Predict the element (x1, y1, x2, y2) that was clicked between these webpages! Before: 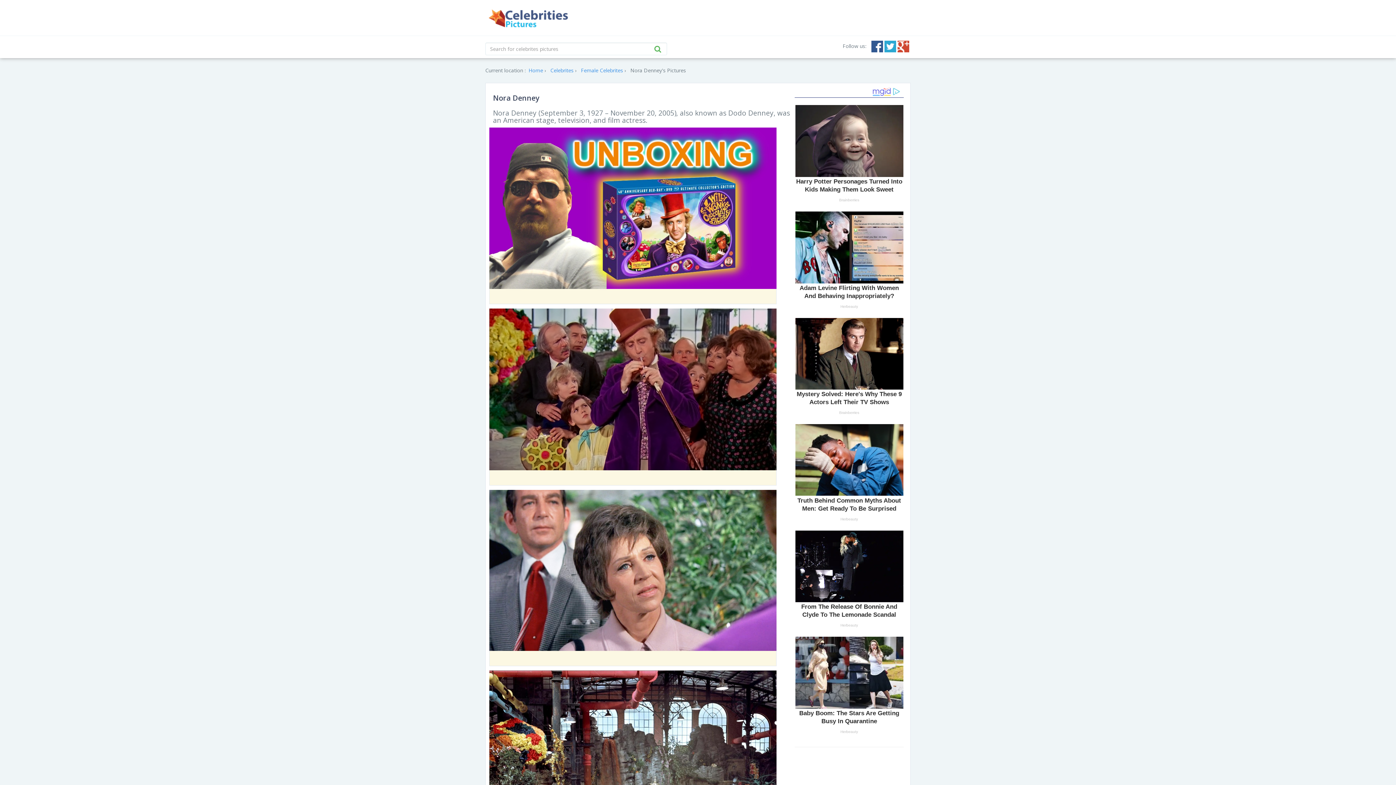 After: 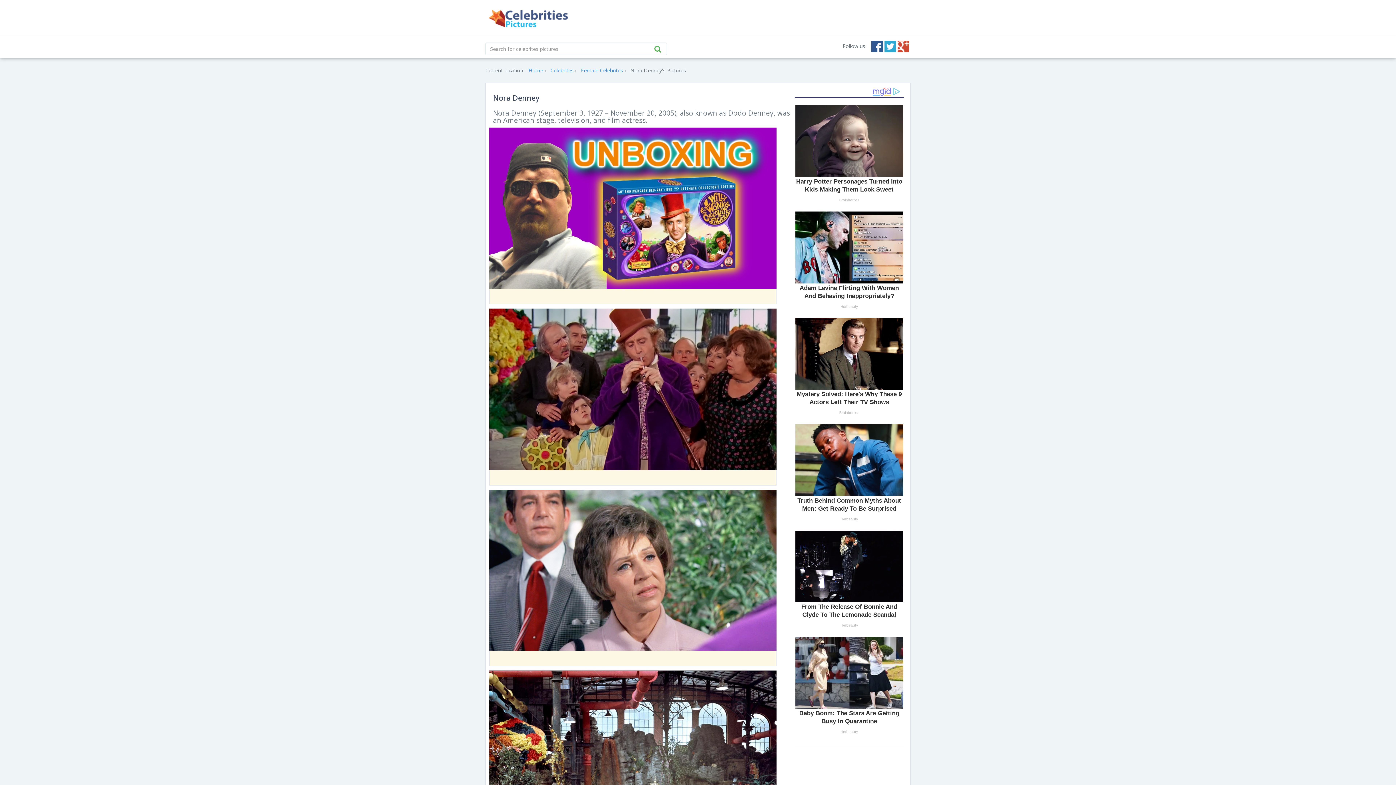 Action: bbox: (489, 385, 776, 392)